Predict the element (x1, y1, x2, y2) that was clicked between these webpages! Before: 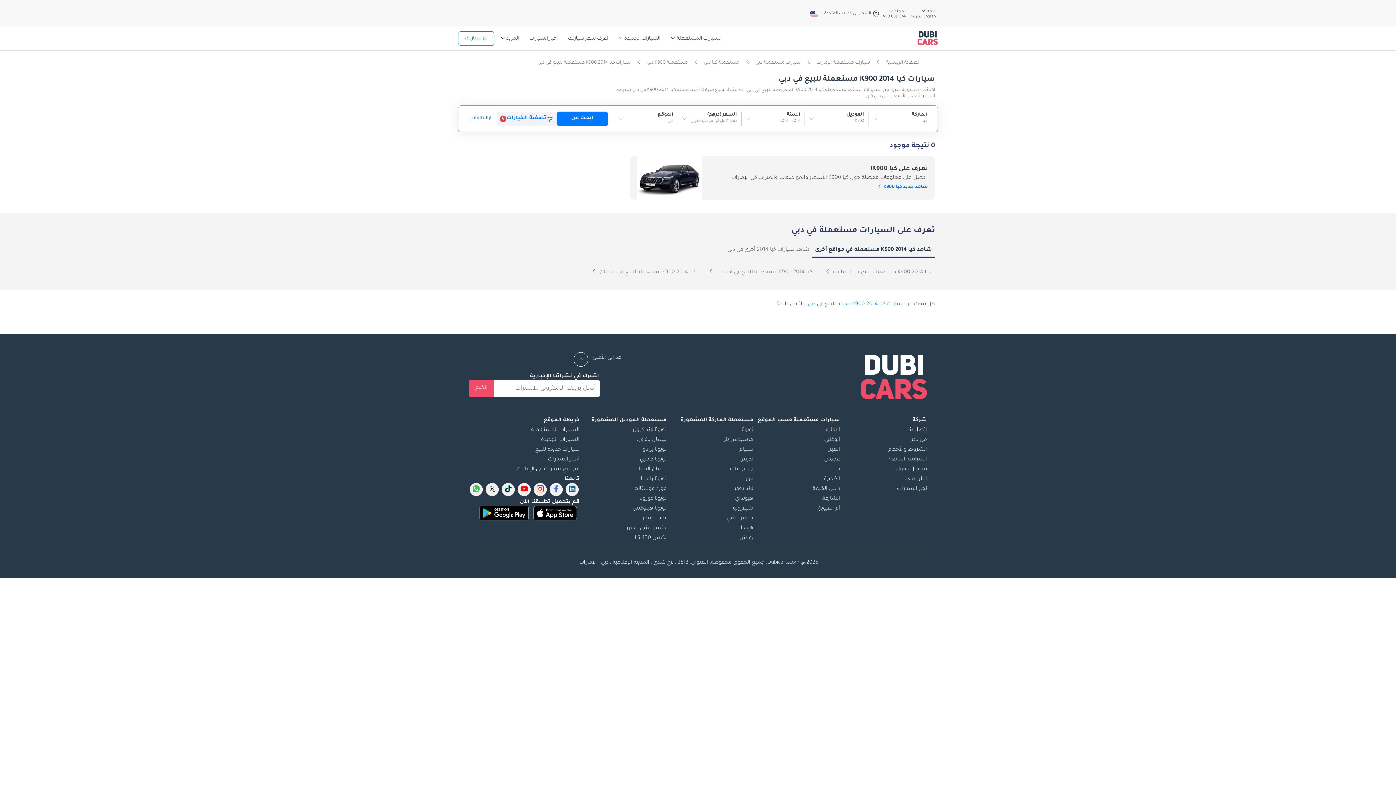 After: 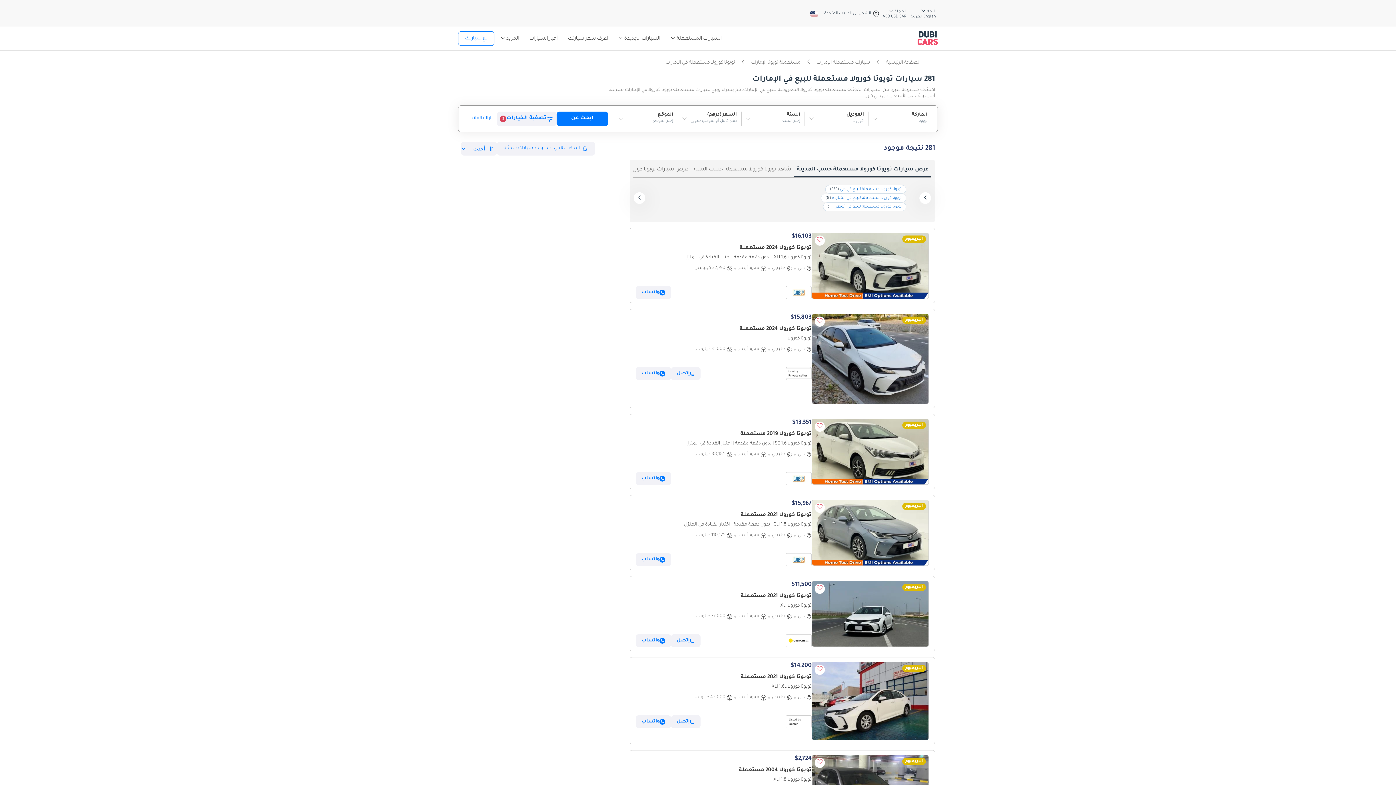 Action: bbox: (639, 496, 666, 502) label: تويوتا كورولا